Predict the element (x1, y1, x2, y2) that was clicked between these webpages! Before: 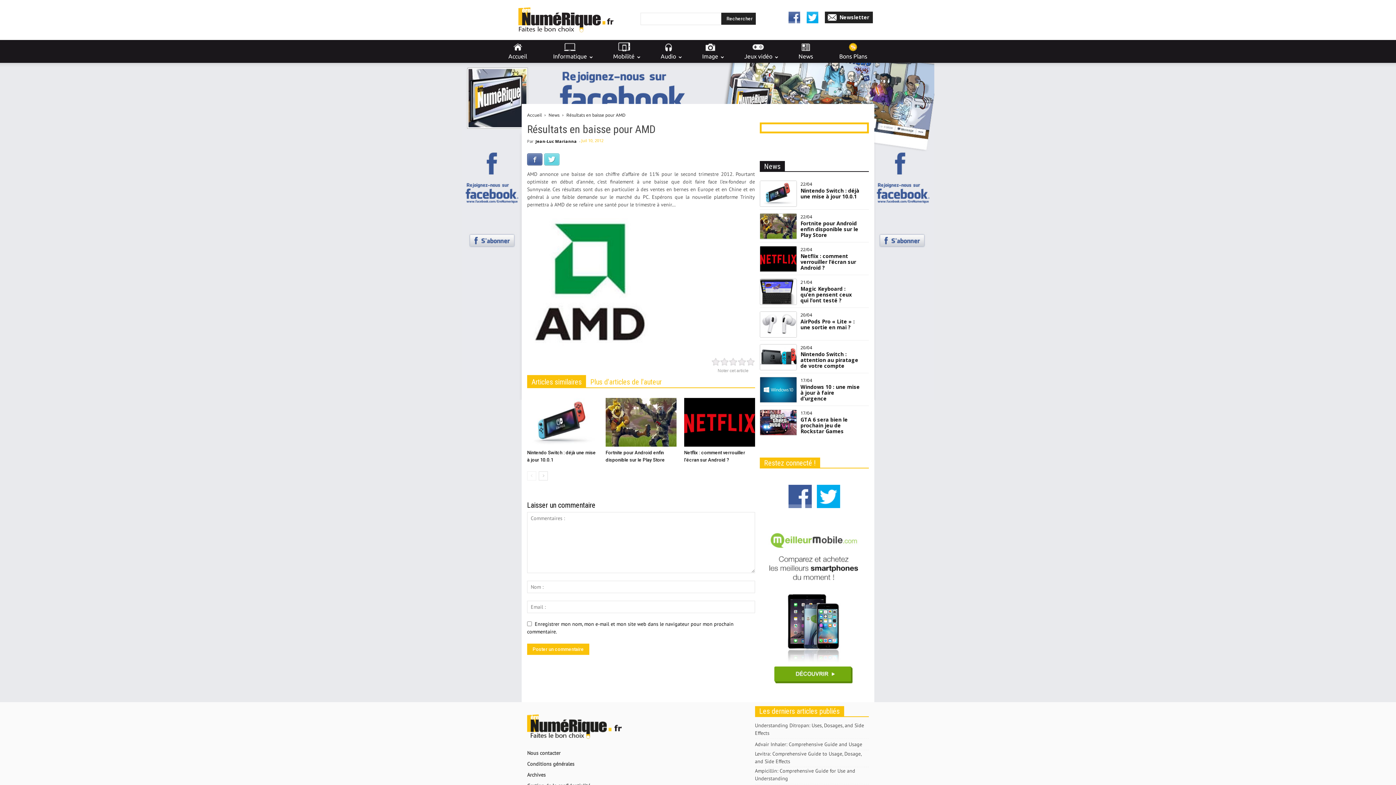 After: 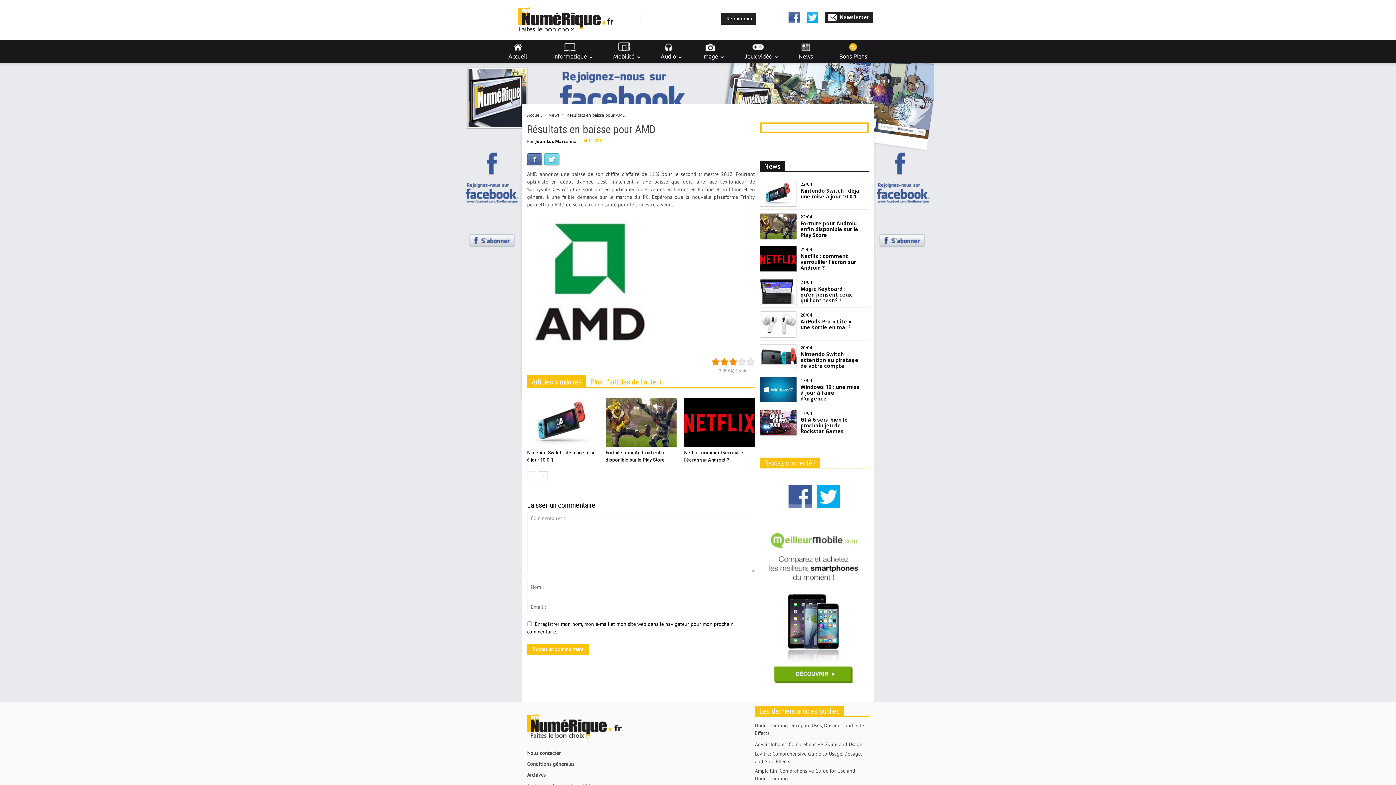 Action: bbox: (728, 357, 737, 366)